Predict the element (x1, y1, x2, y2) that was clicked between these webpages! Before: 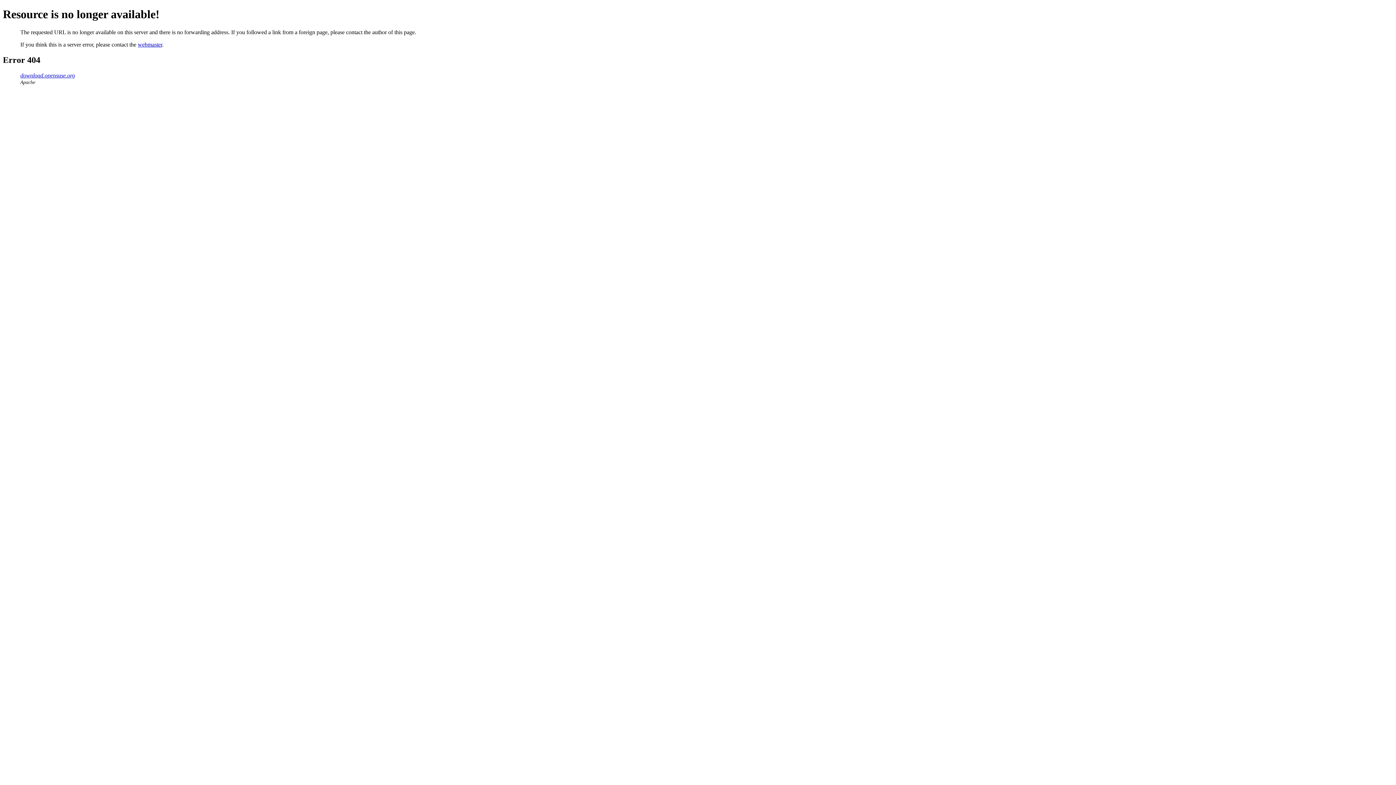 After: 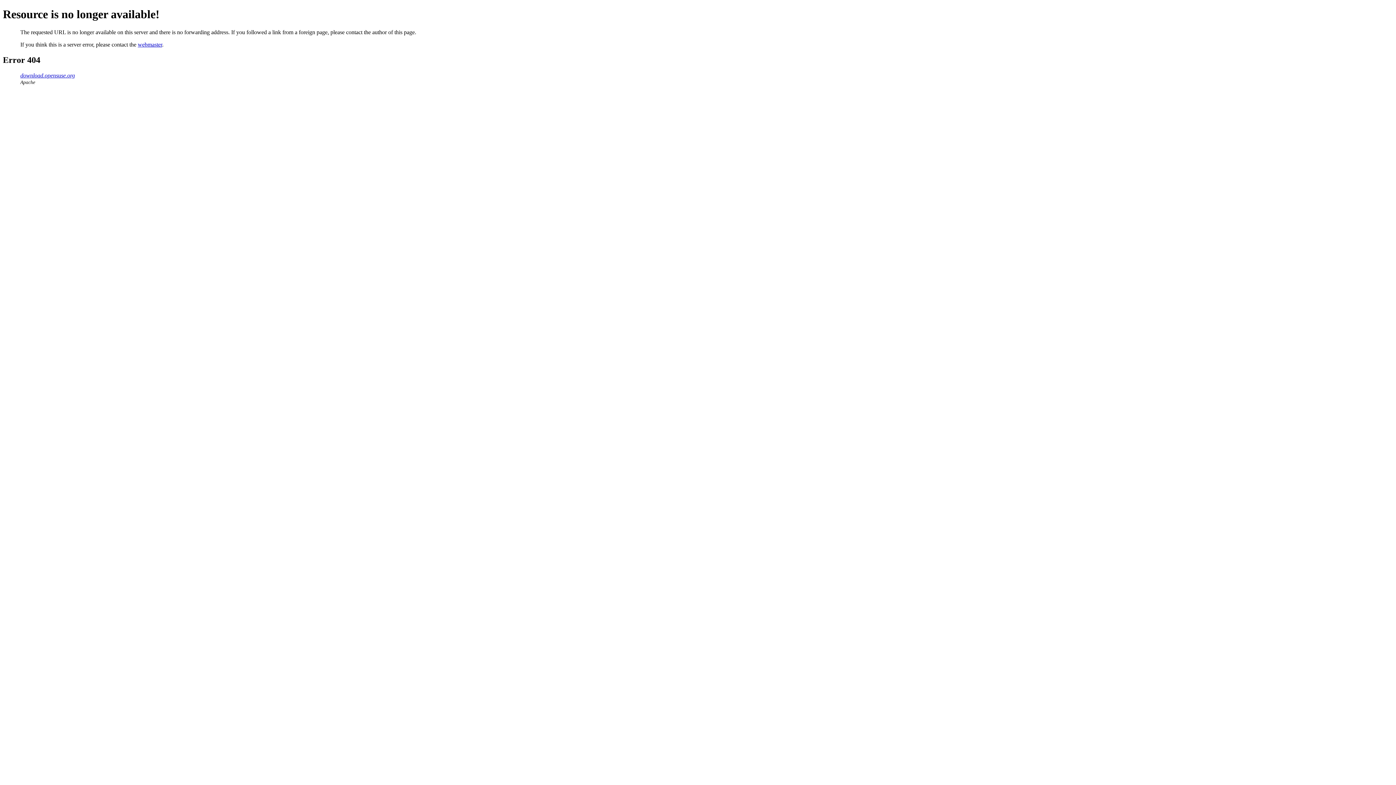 Action: bbox: (137, 41, 162, 47) label: webmaster